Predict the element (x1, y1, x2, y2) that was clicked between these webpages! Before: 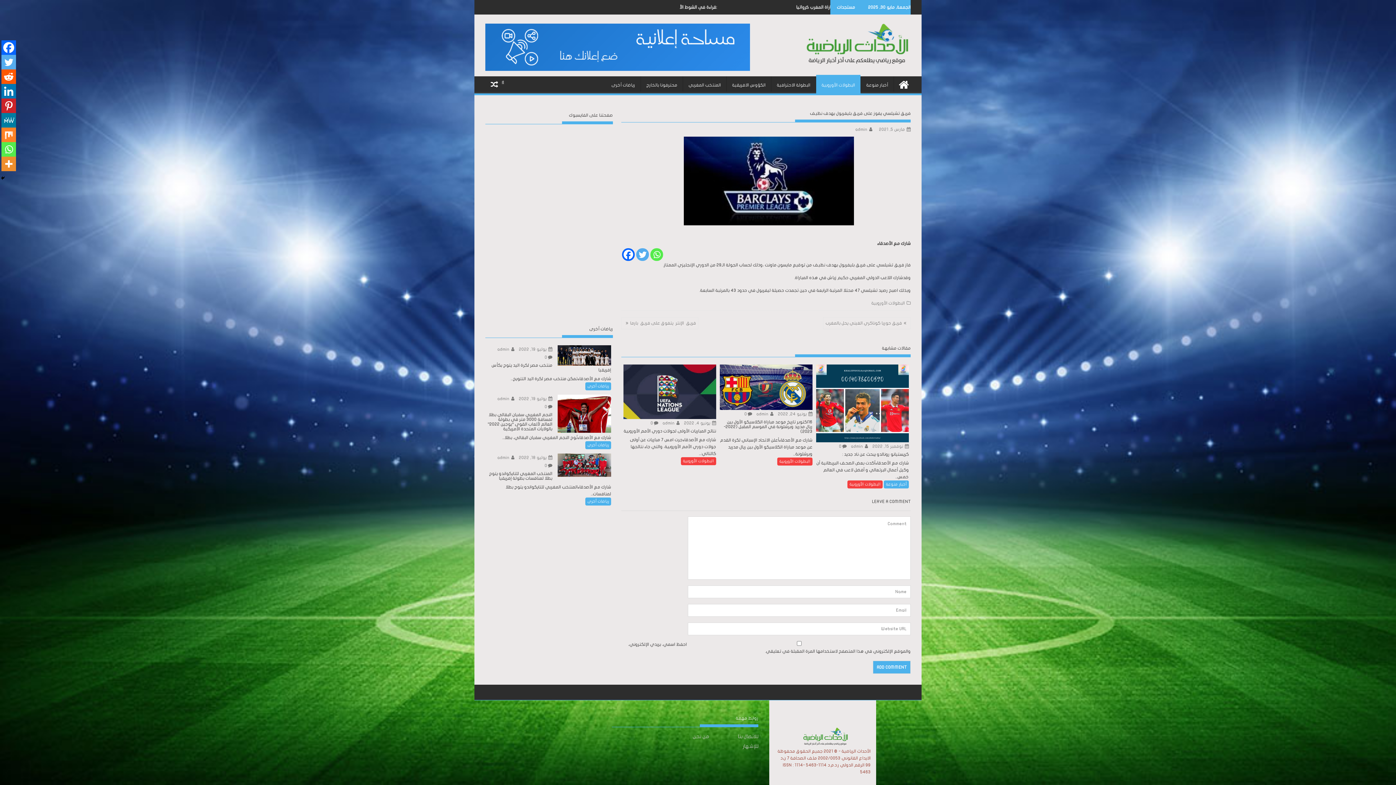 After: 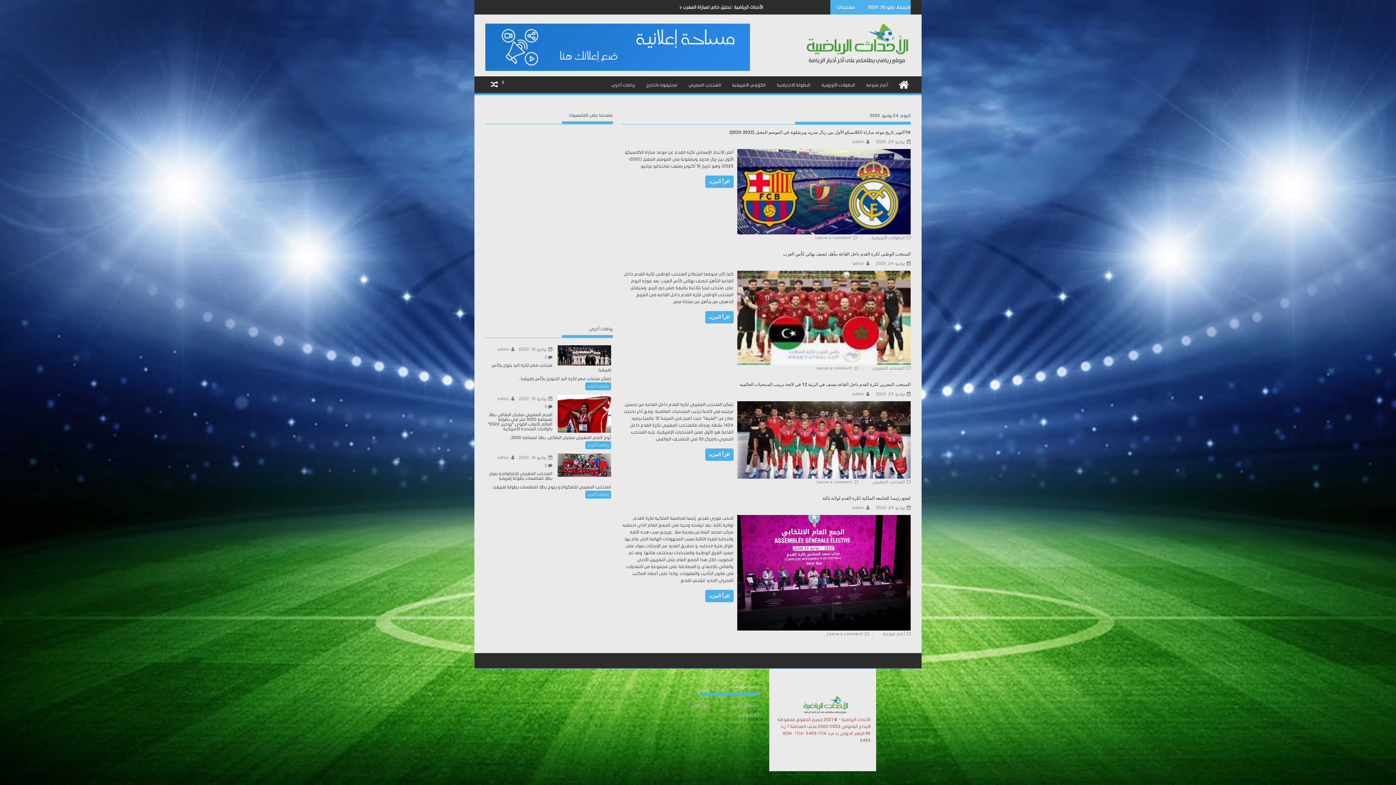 Action: bbox: (778, 412, 812, 416) label:  يونيو 24, 2022